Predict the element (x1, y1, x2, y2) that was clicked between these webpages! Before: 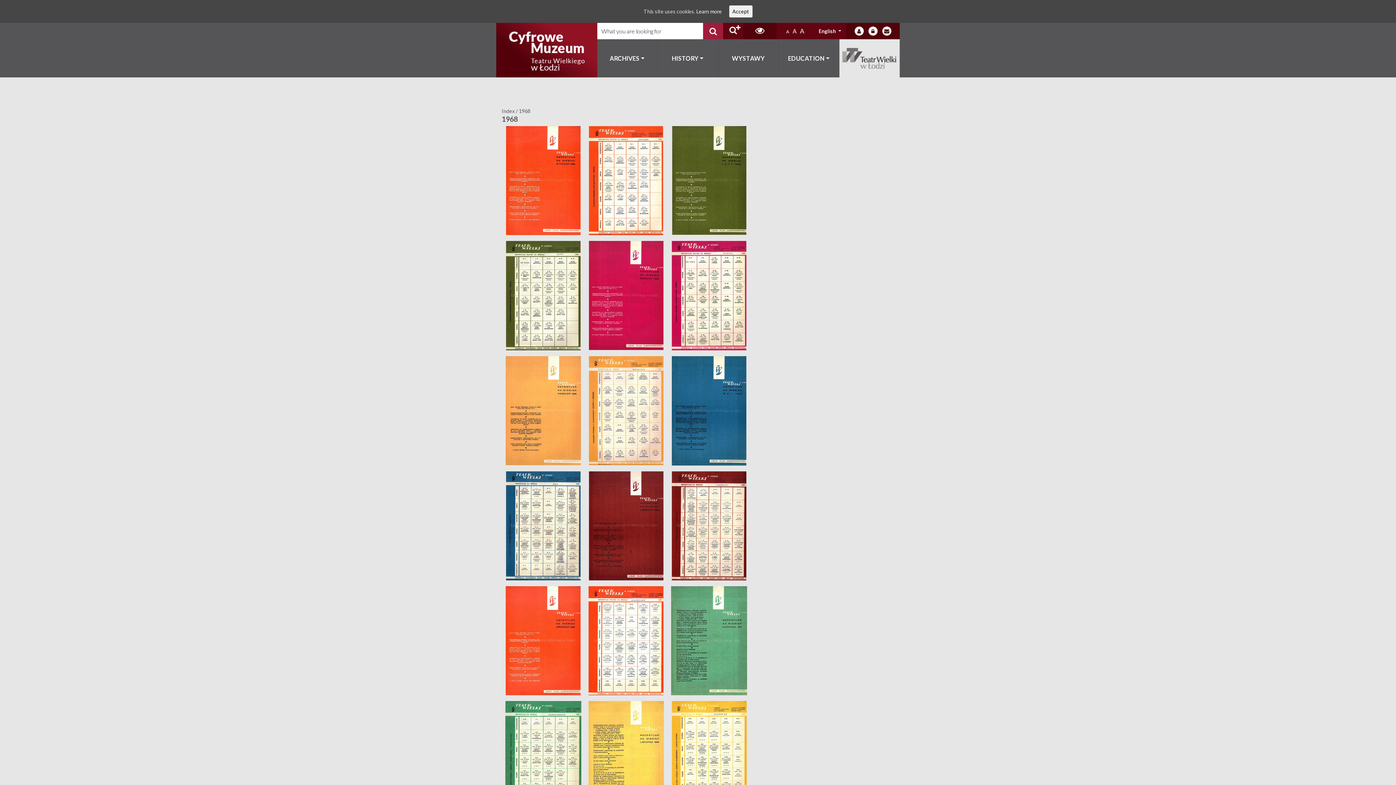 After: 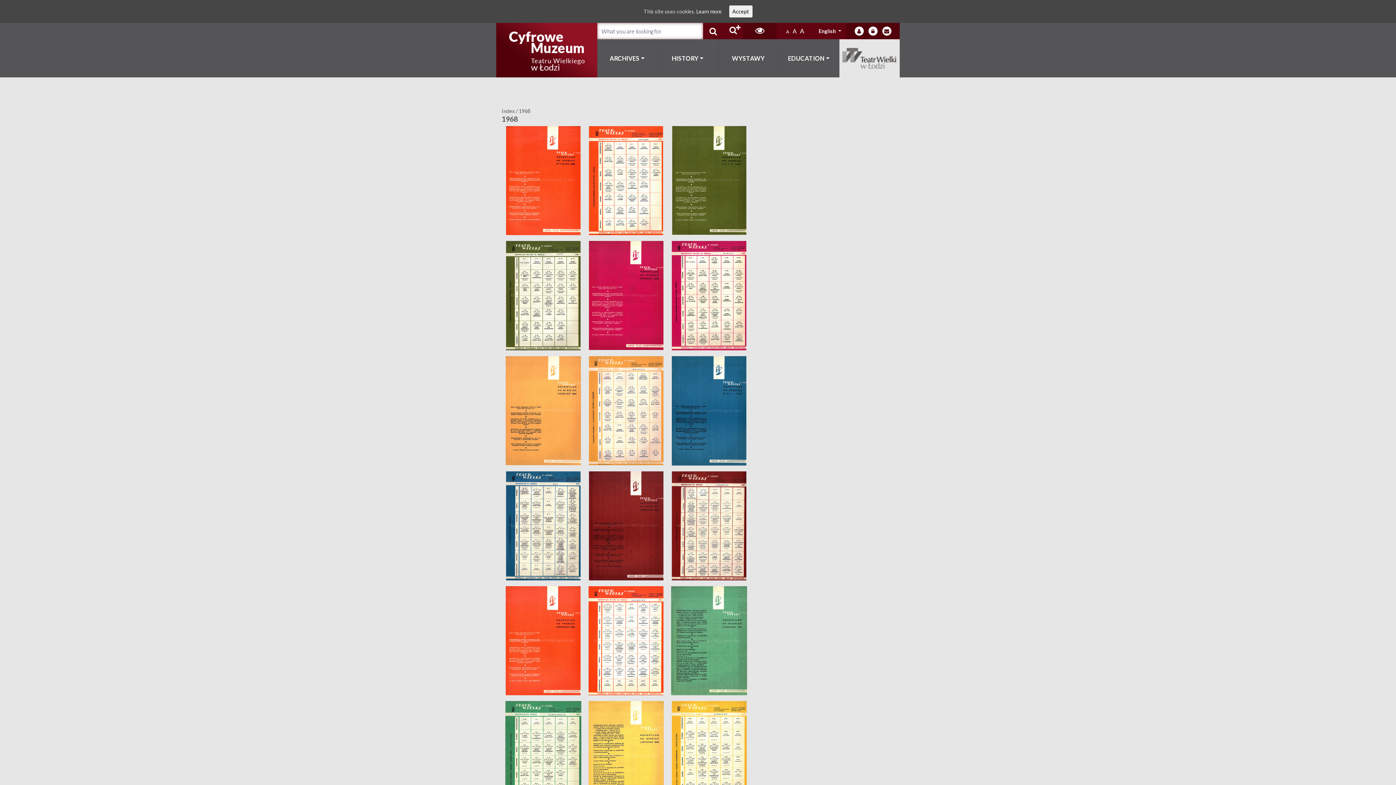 Action: bbox: (703, 22, 723, 39)